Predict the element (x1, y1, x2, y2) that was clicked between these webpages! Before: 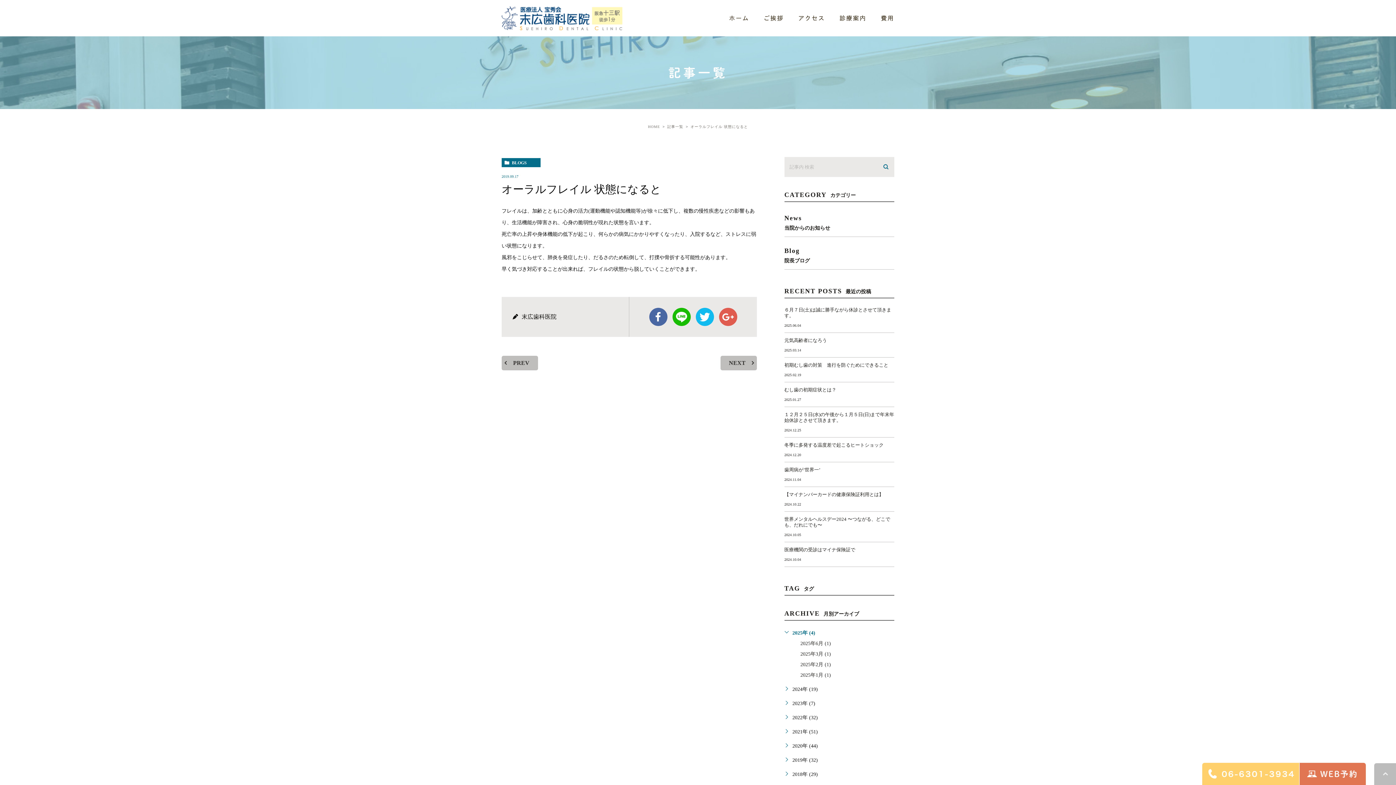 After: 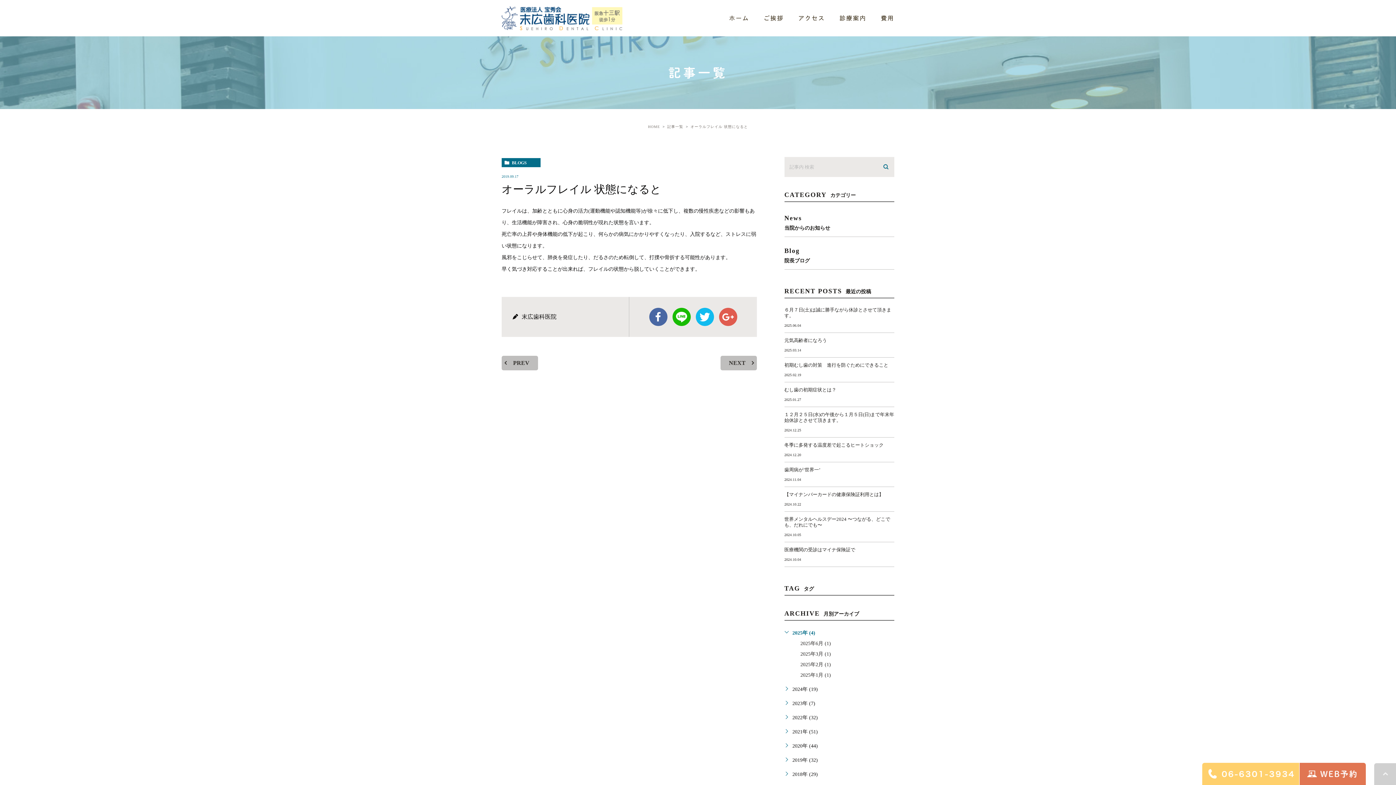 Action: bbox: (1374, 763, 1396, 785)